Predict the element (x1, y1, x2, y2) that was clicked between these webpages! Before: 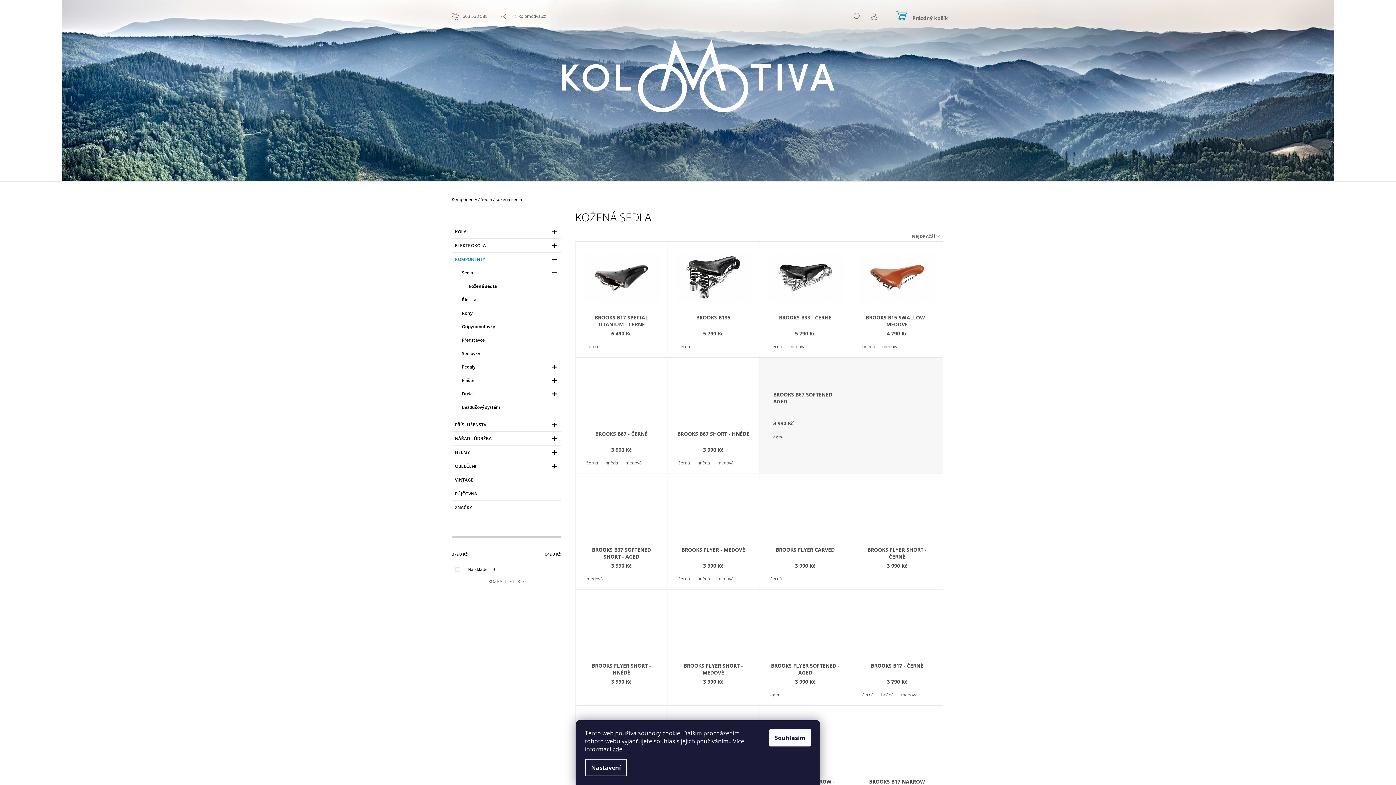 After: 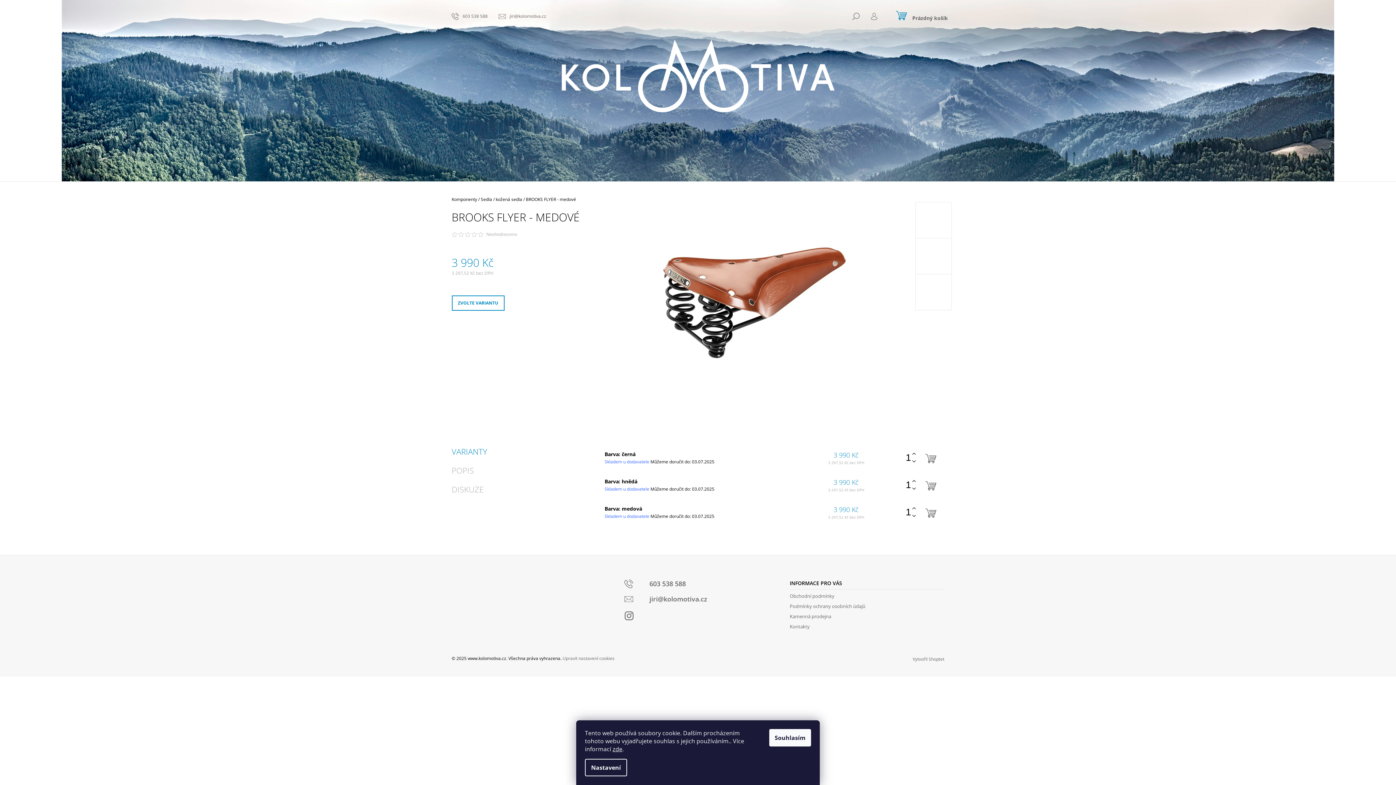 Action: label: BROOKS FLYER - MEDOVÉ bbox: (675, 546, 752, 560)